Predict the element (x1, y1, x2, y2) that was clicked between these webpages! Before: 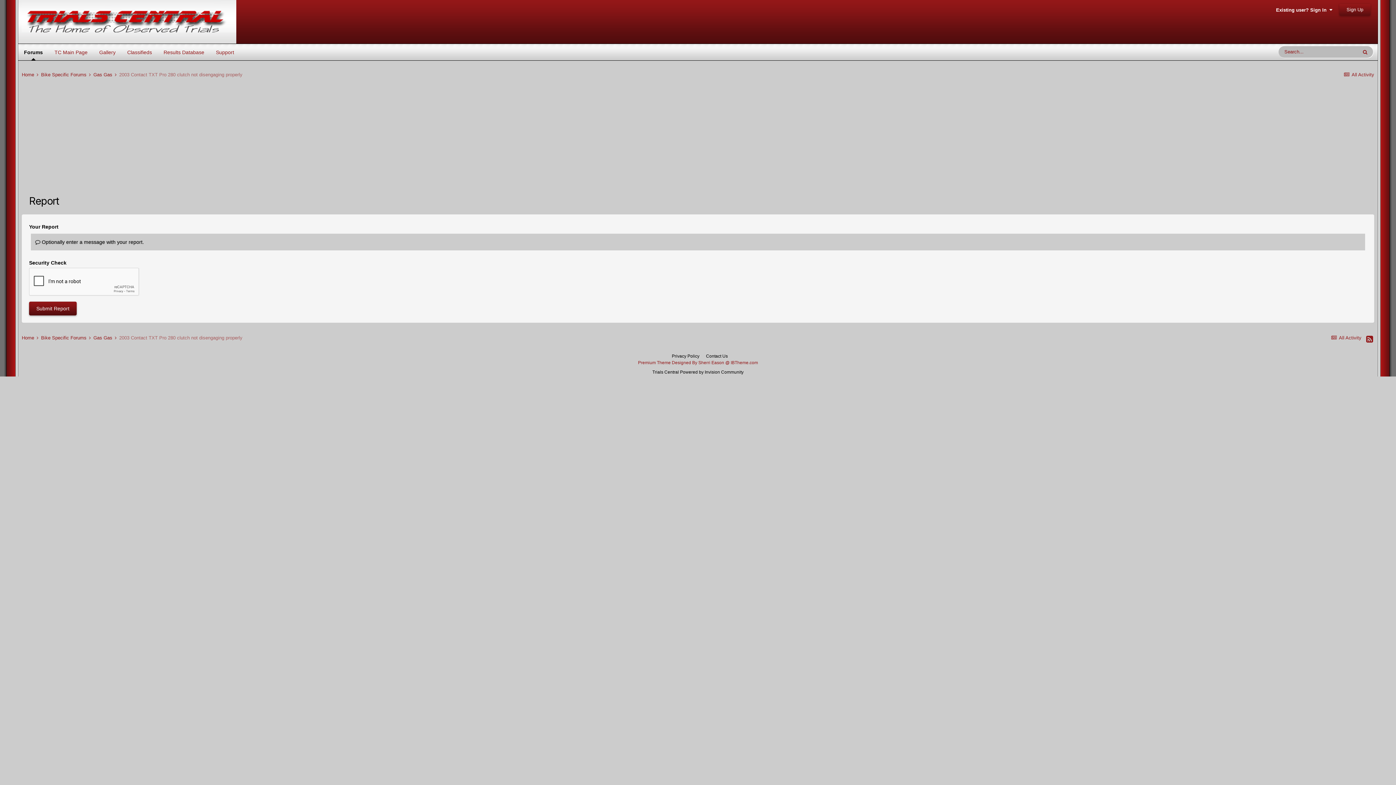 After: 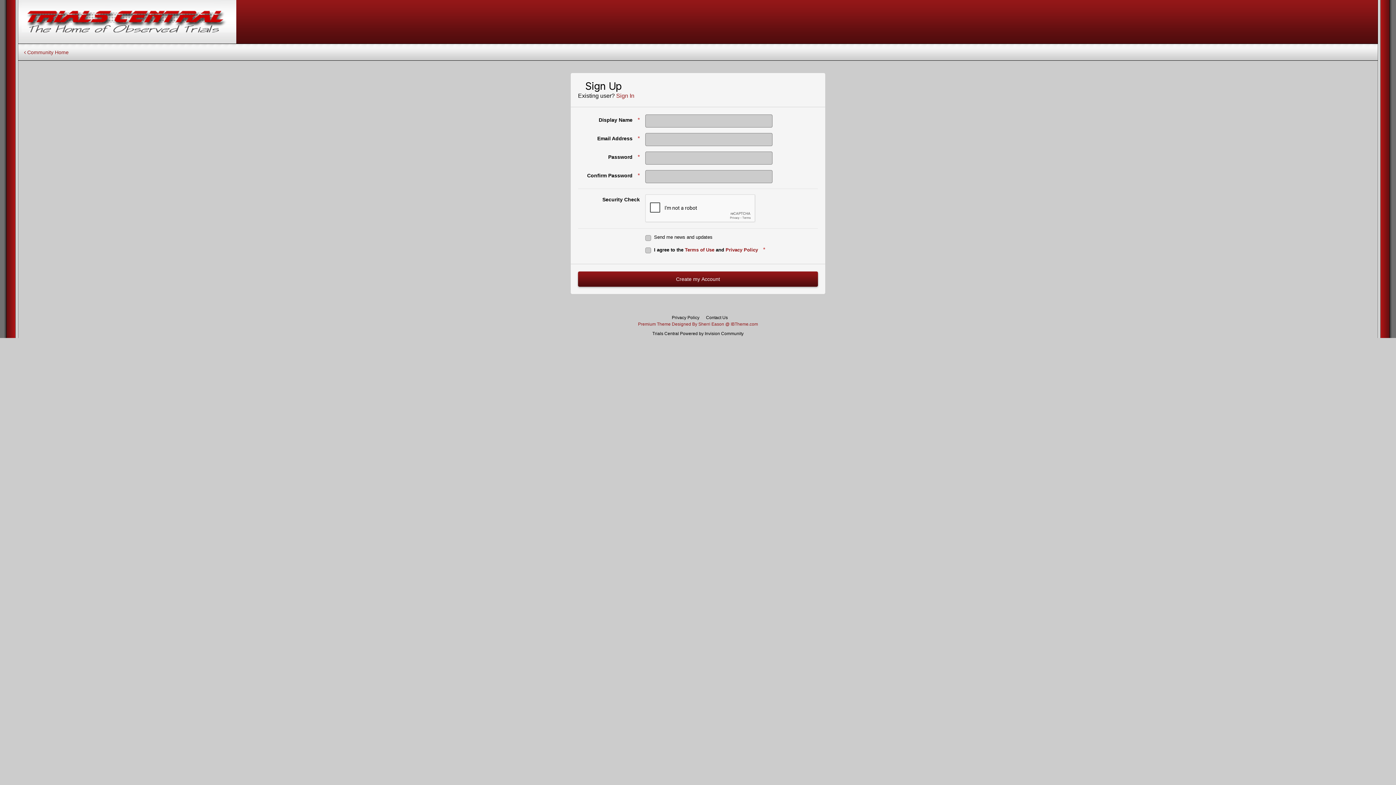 Action: label: Sign Up bbox: (1339, 3, 1370, 15)